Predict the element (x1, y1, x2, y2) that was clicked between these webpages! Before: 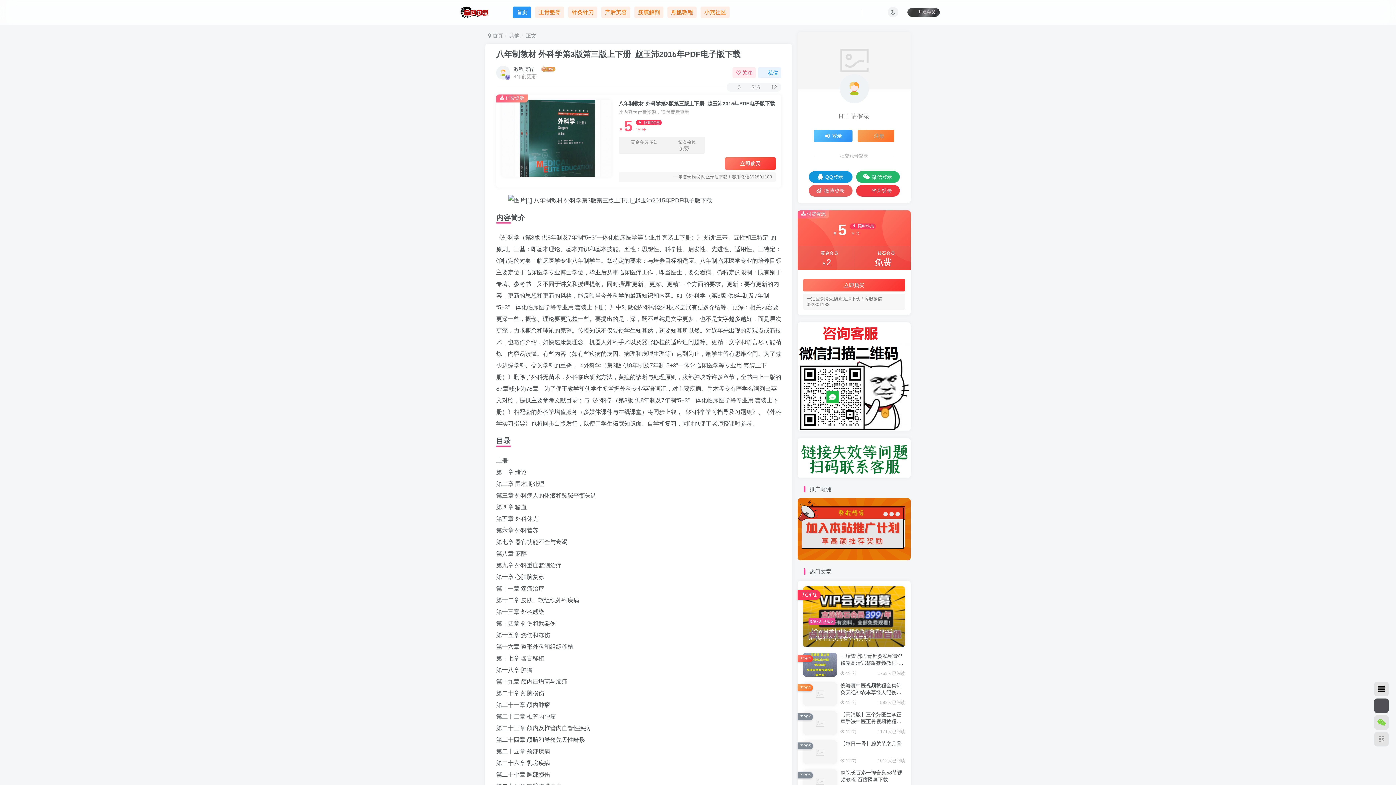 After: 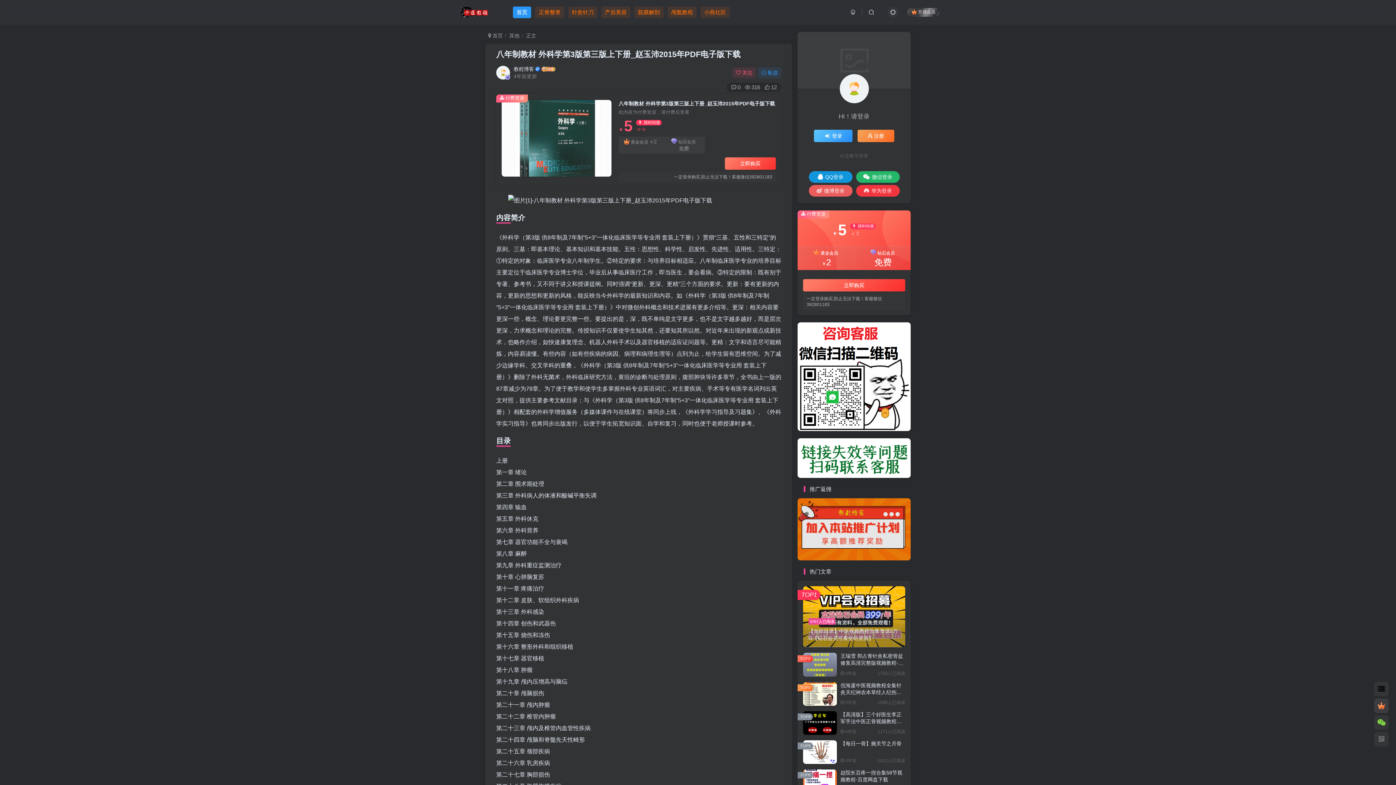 Action: bbox: (888, 6, 898, 17)